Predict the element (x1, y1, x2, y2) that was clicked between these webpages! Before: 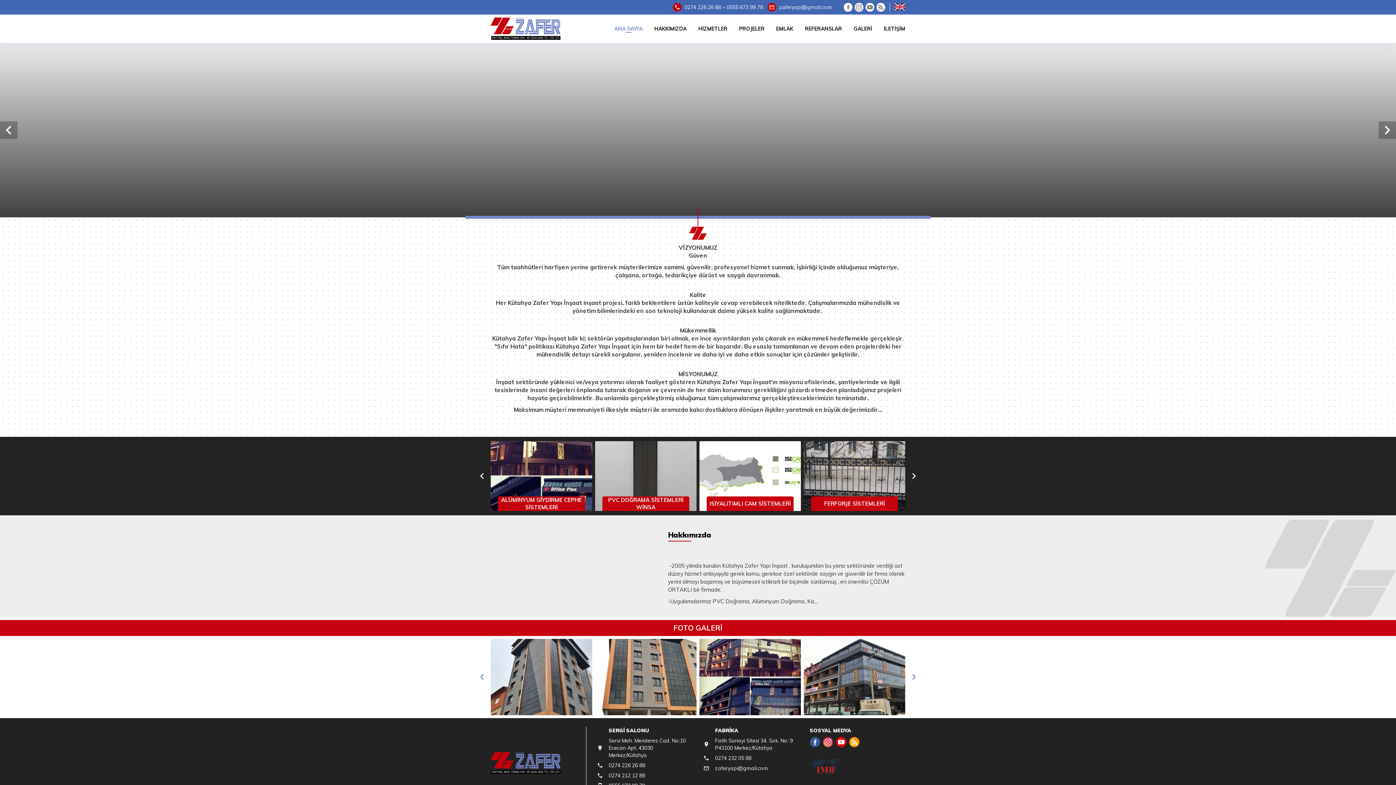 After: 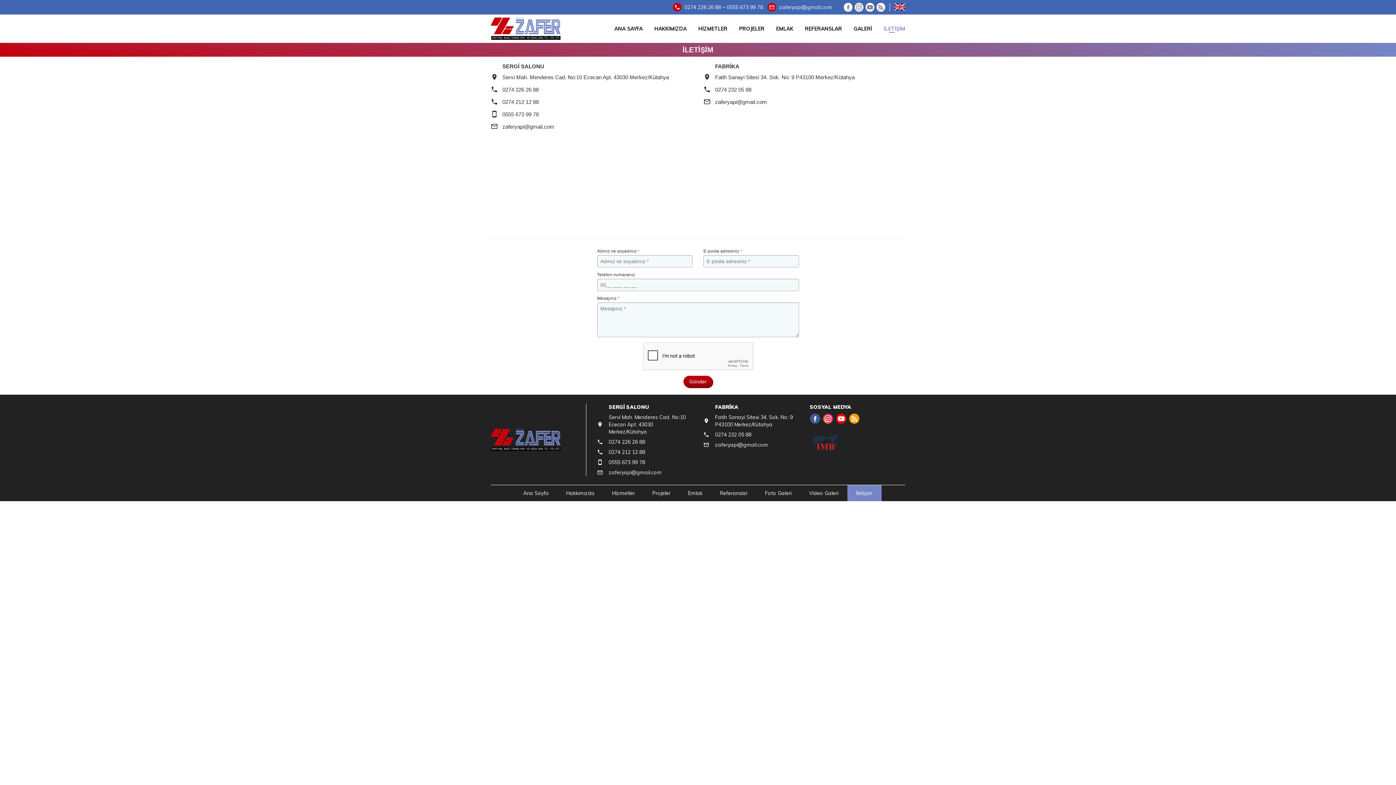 Action: label: İLETİŞİM bbox: (878, 24, 905, 32)